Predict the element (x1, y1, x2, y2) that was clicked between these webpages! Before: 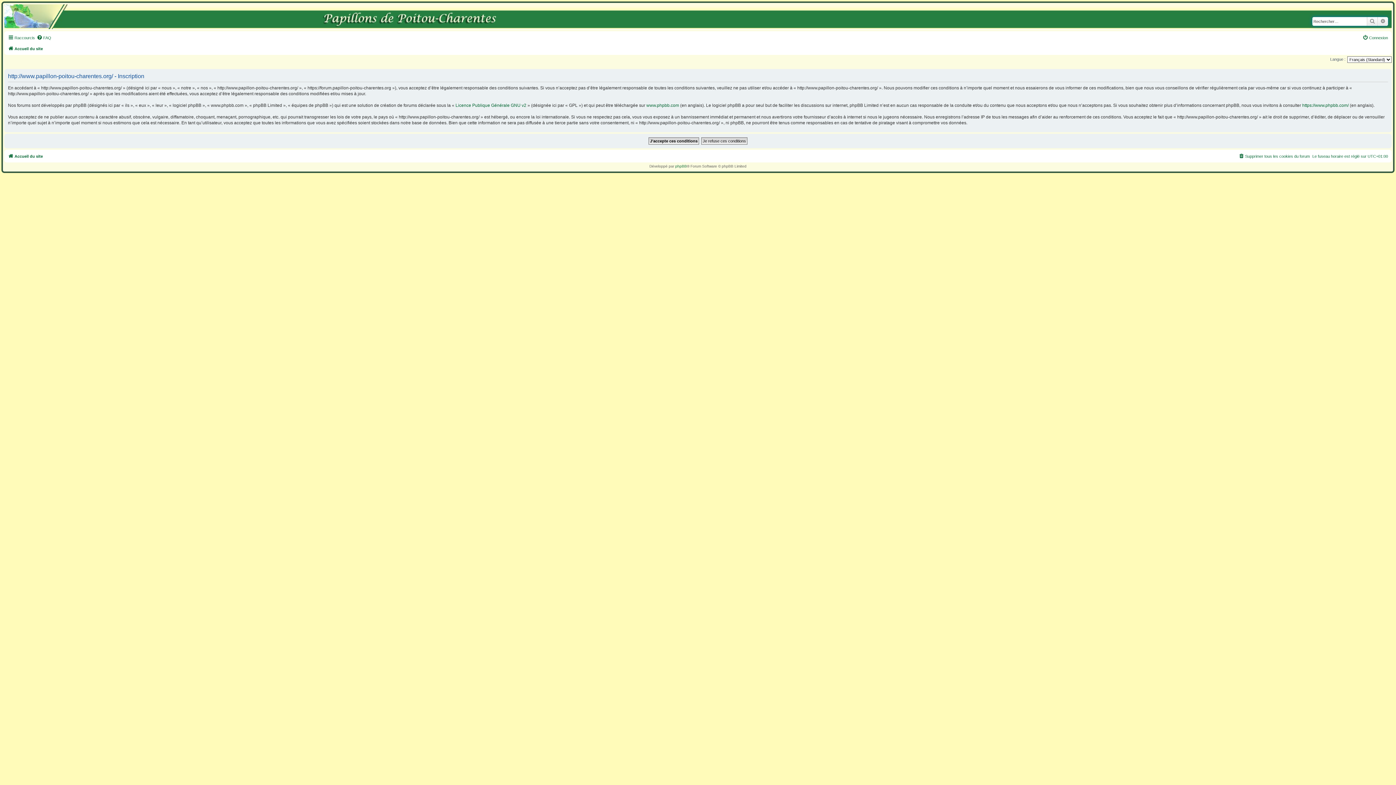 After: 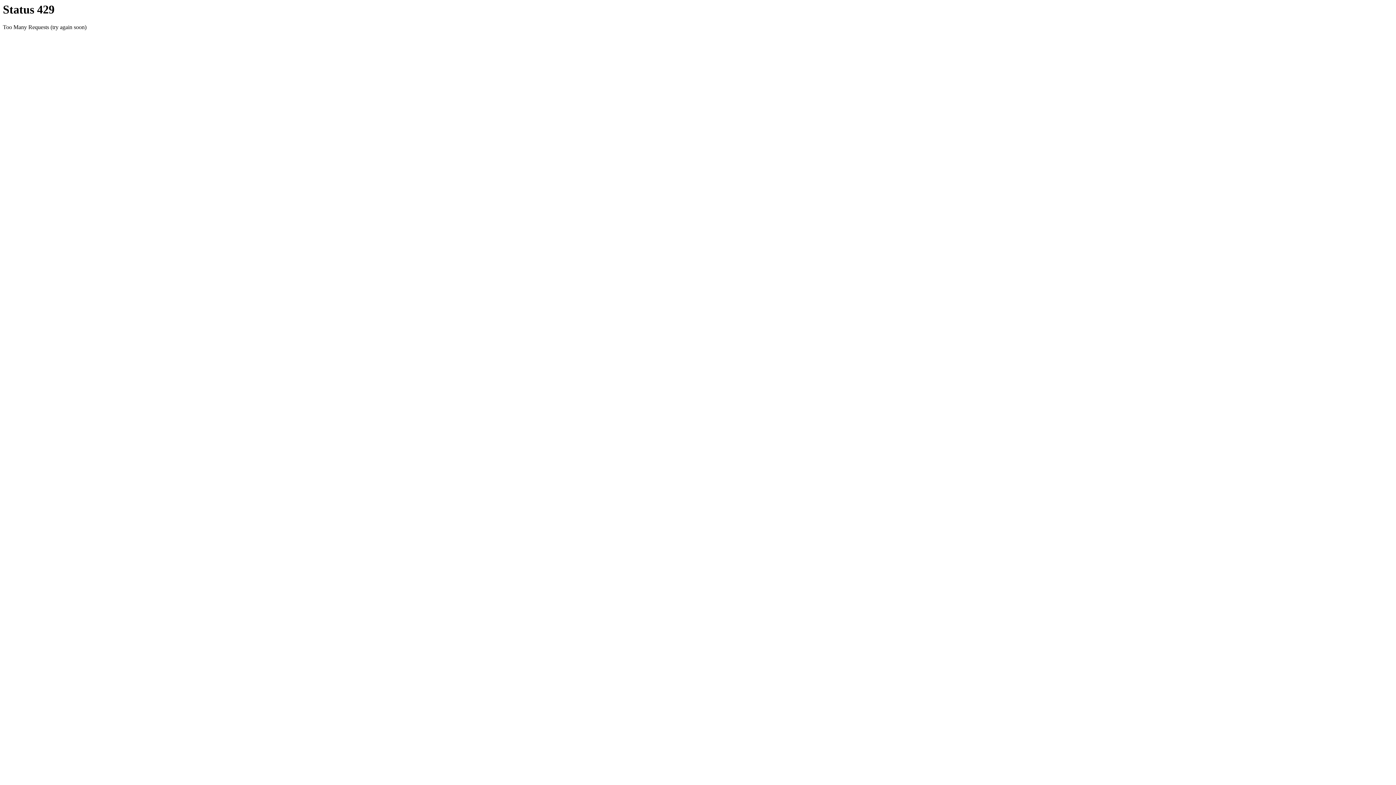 Action: label: Accueil du site bbox: (8, 44, 42, 53)